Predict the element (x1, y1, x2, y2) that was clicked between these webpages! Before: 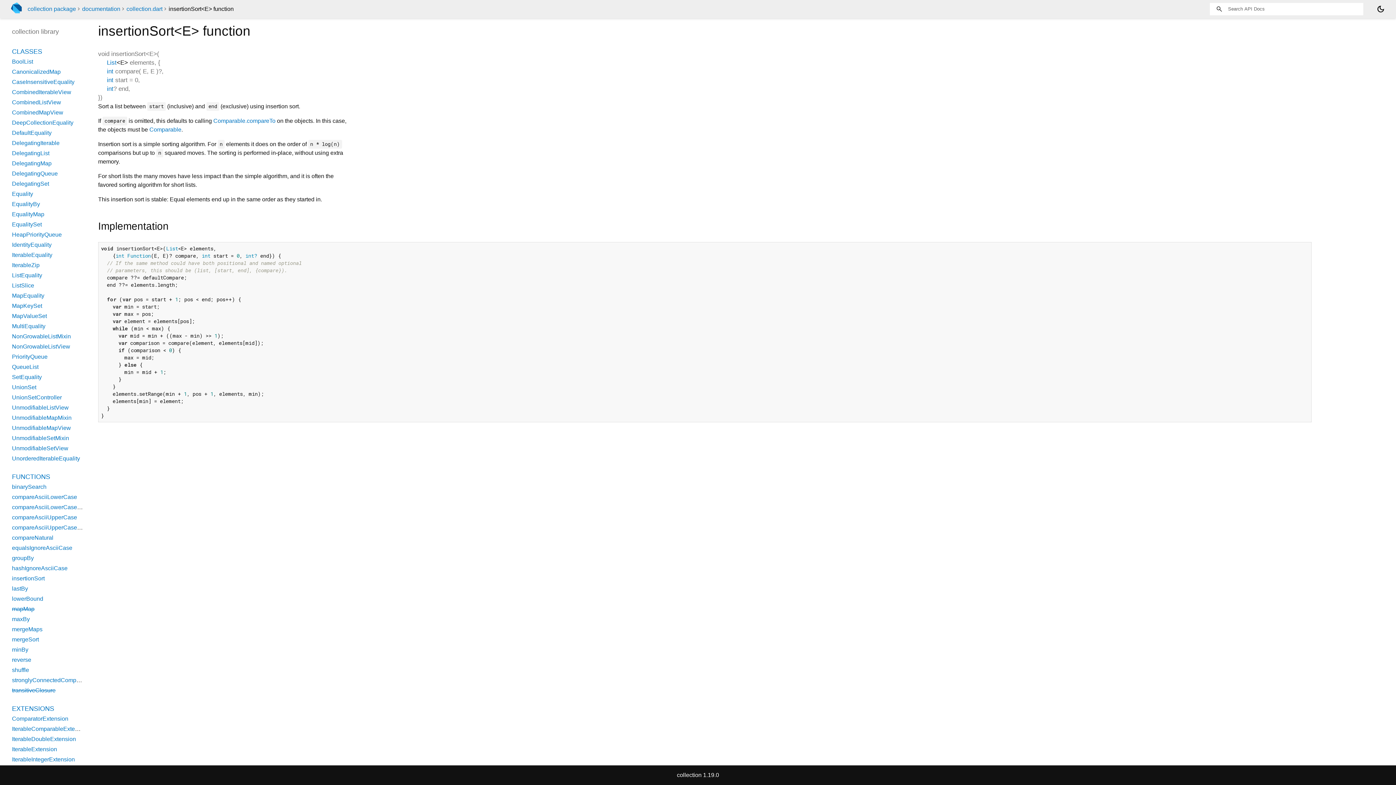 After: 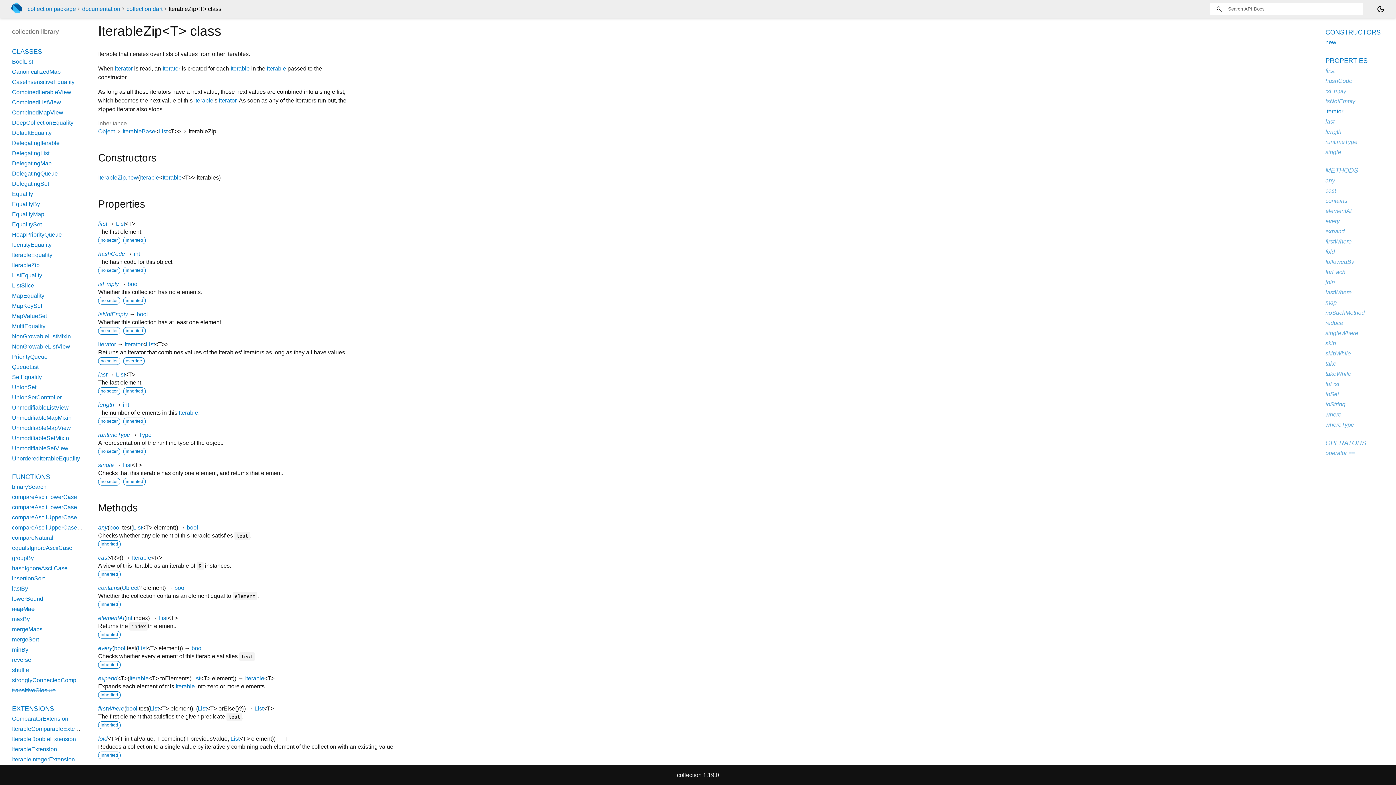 Action: label: IterableZip bbox: (12, 262, 39, 268)